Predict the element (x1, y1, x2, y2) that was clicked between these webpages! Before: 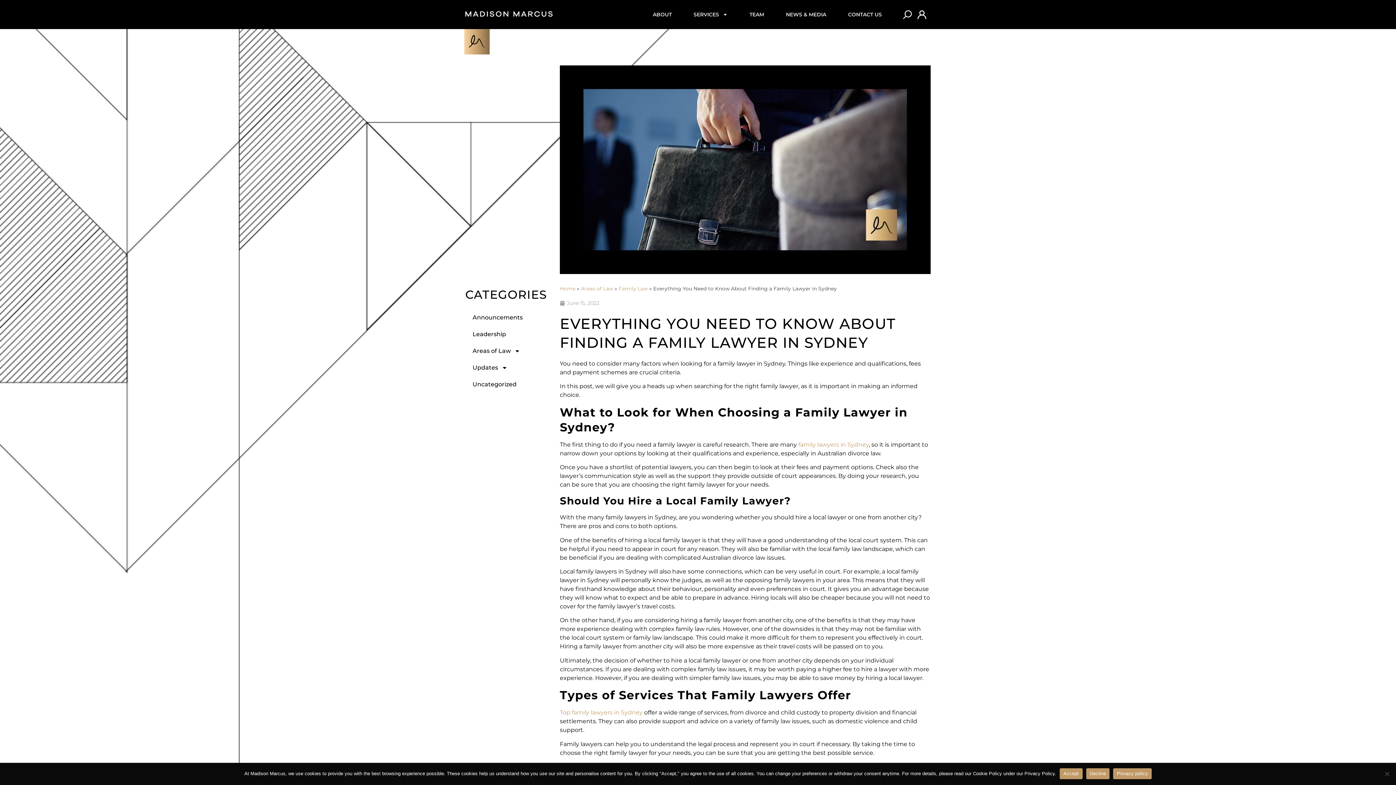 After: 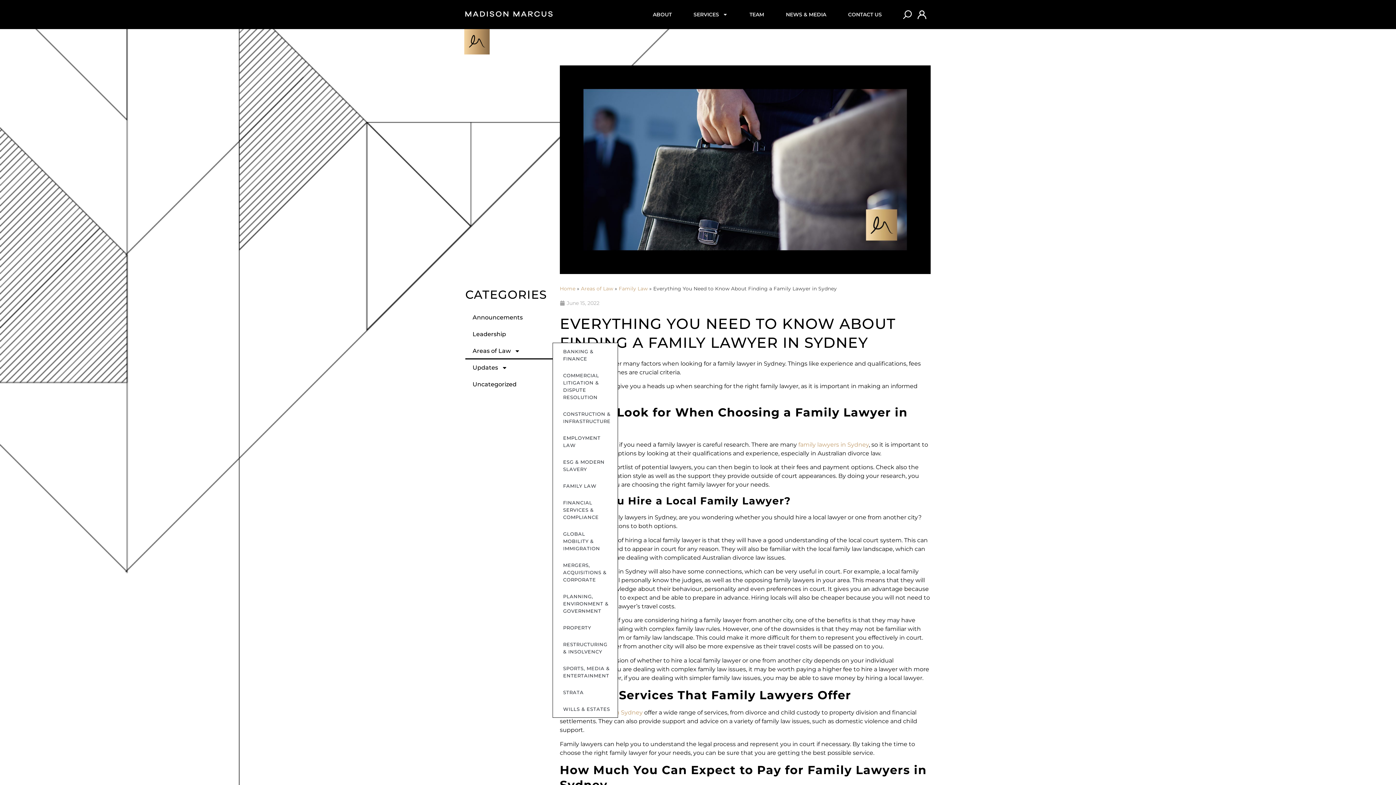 Action: label: Areas of Law bbox: (465, 342, 552, 359)